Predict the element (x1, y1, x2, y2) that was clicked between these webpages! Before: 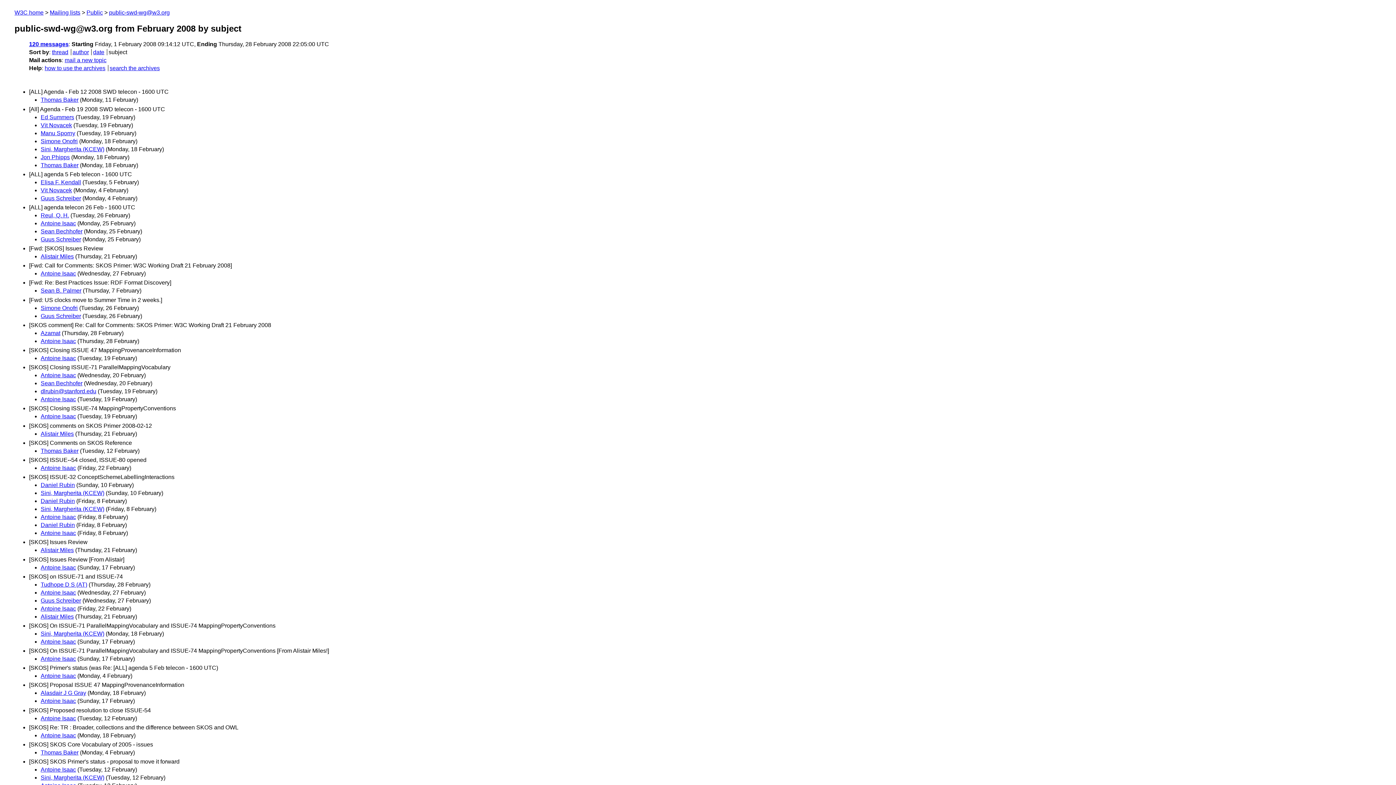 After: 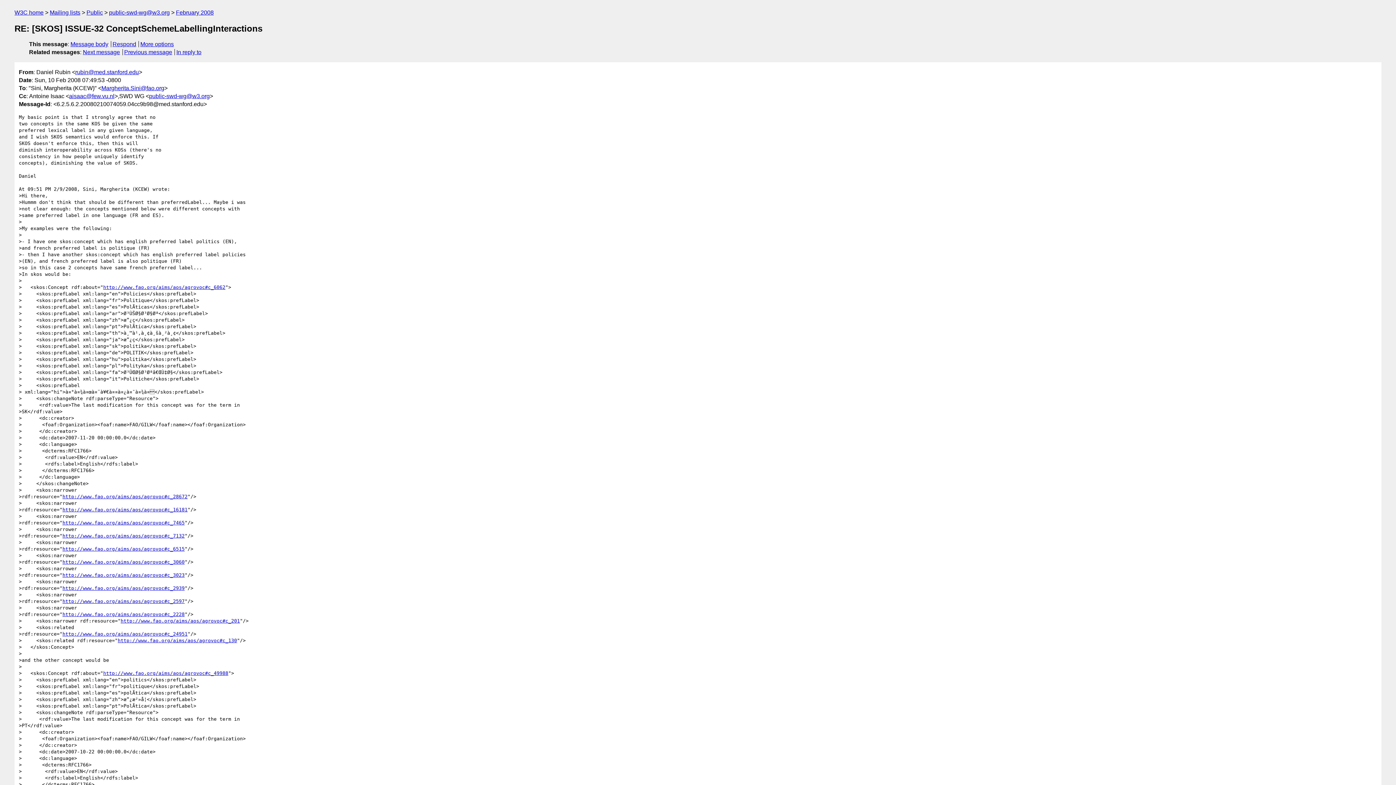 Action: label: Daniel Rubin bbox: (40, 482, 74, 488)